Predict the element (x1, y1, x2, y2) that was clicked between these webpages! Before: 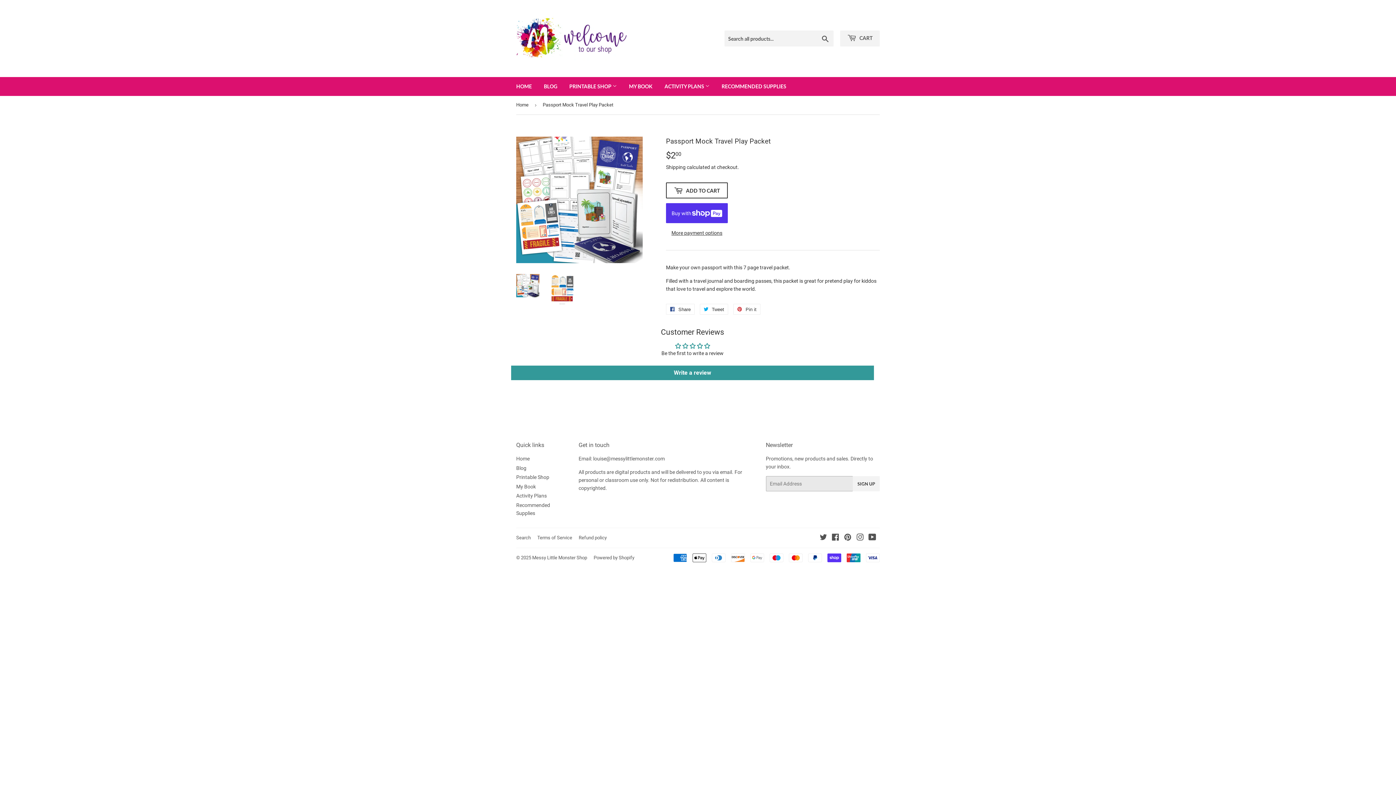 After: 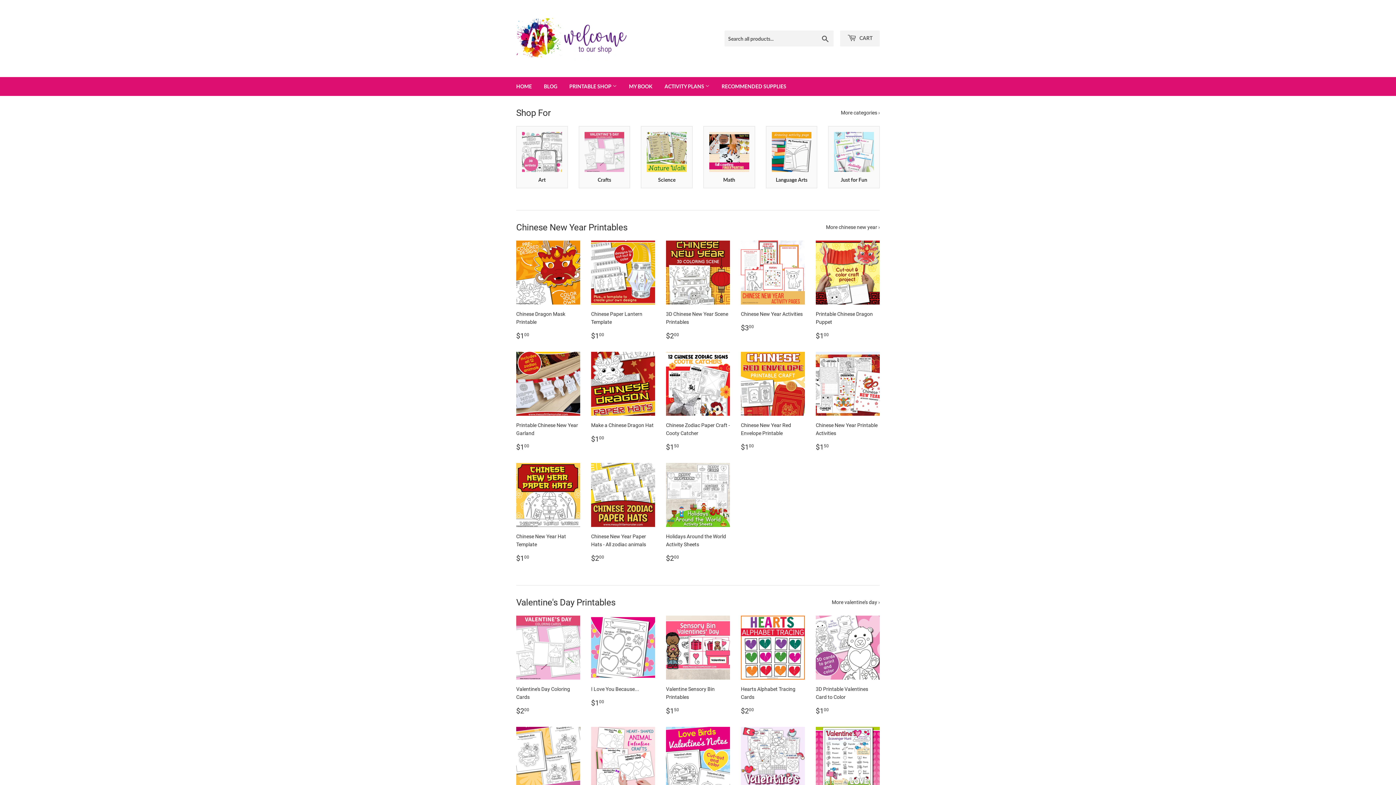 Action: label: Messy Little Monster Shop bbox: (532, 555, 587, 560)